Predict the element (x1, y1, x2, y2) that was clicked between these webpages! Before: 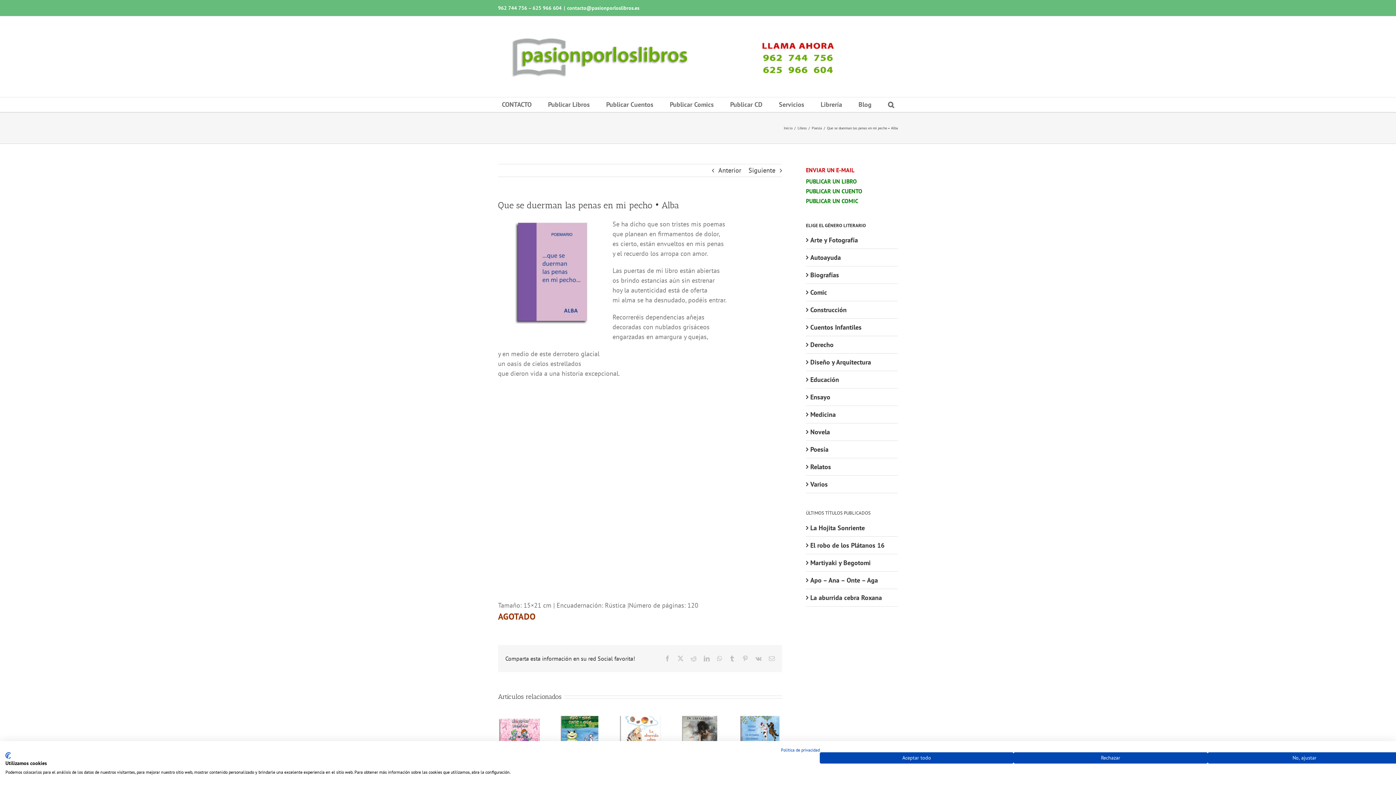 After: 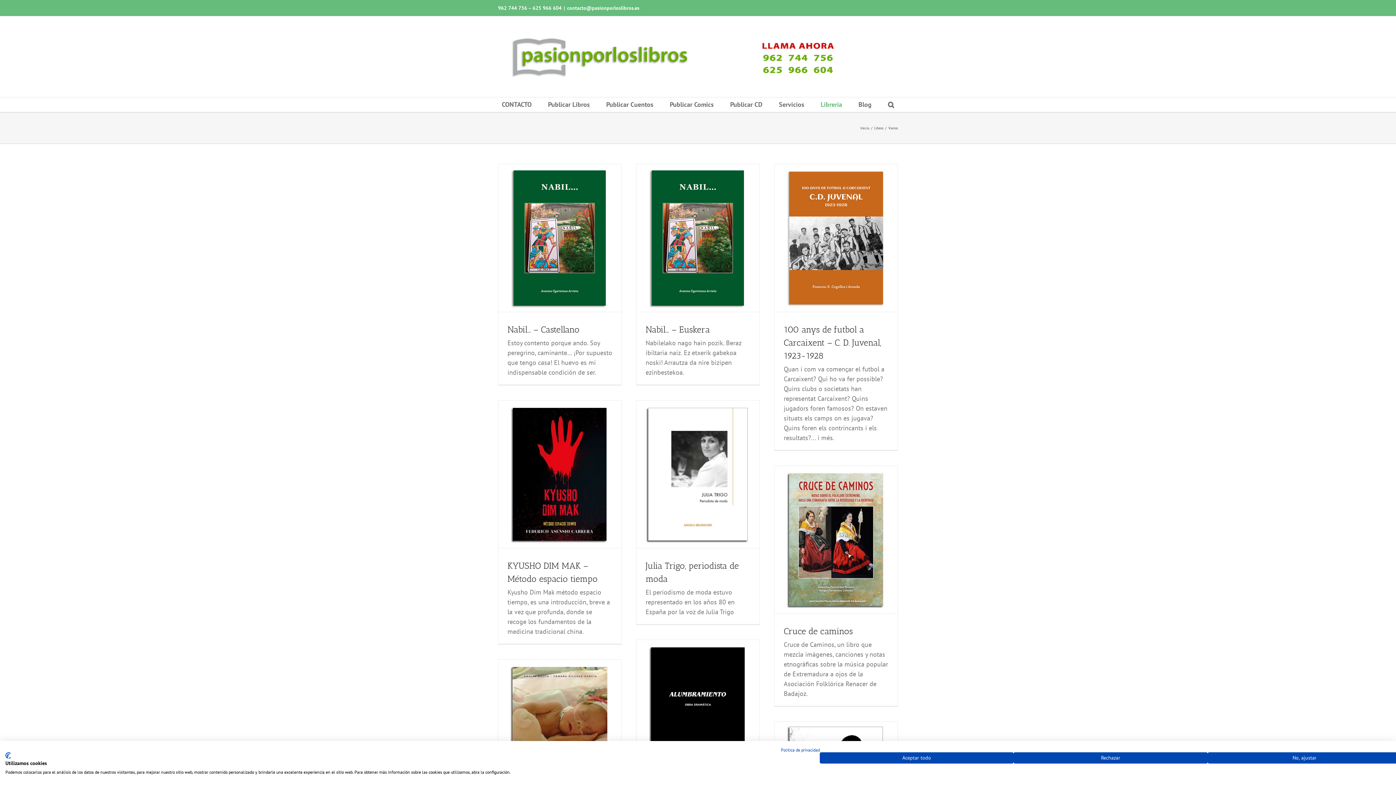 Action: label: Varios bbox: (810, 480, 828, 488)